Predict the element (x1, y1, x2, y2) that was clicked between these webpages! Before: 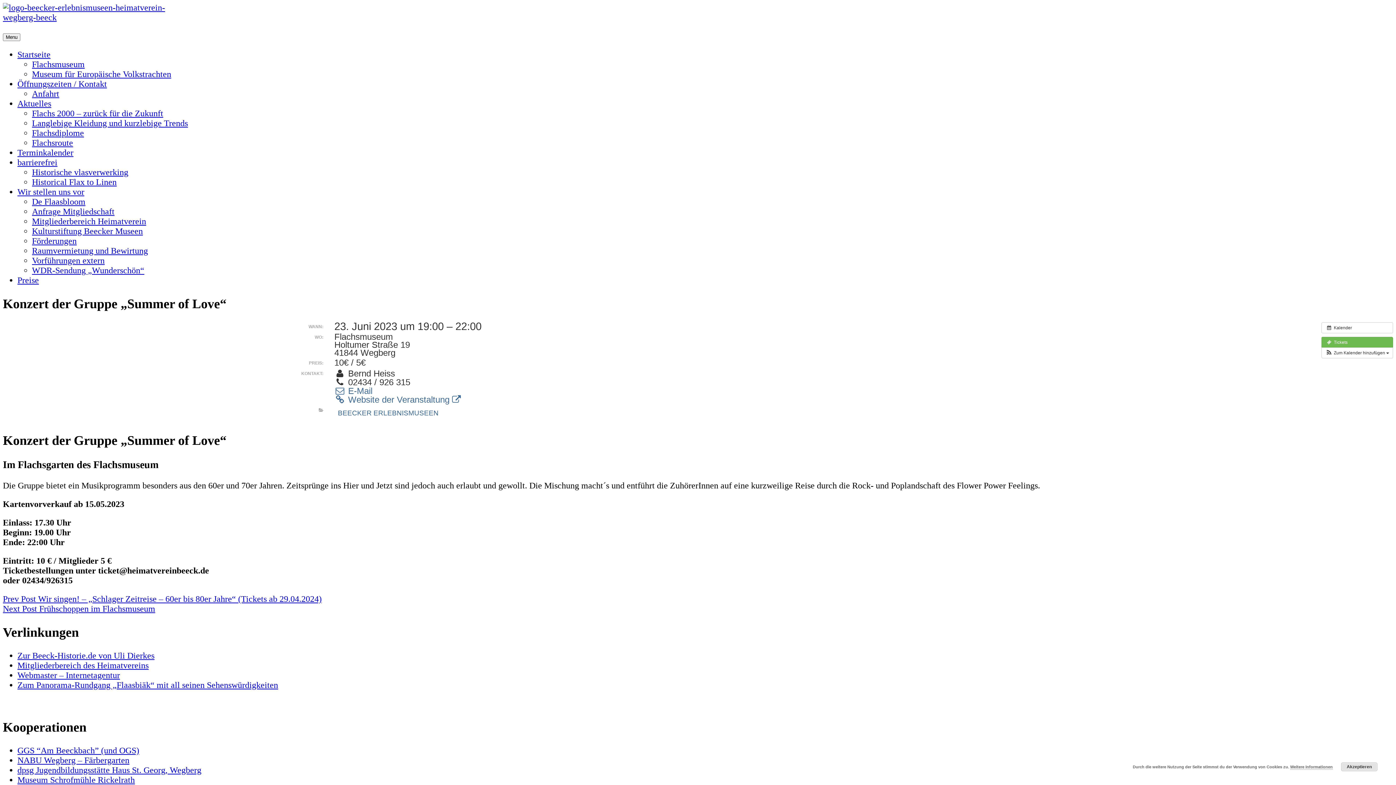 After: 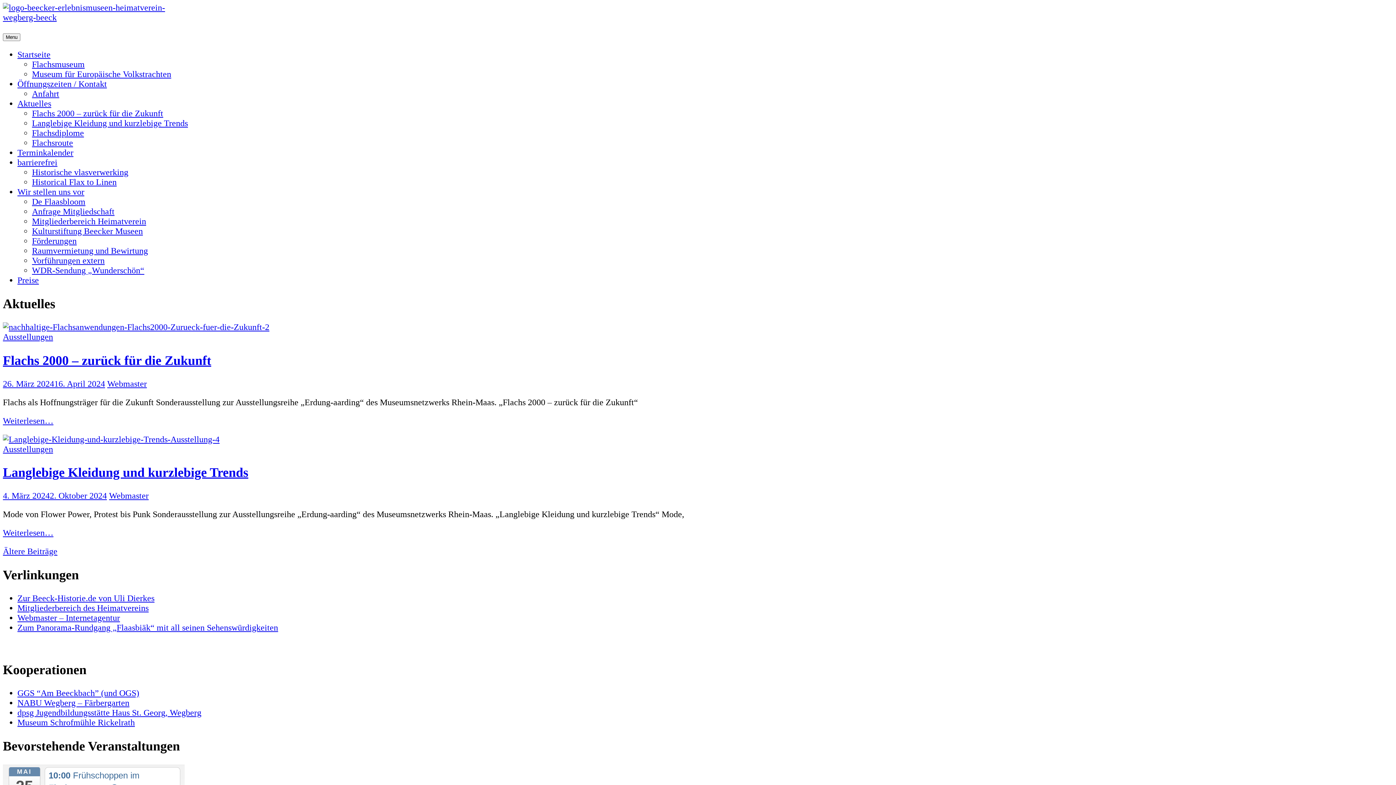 Action: bbox: (17, 98, 51, 108) label: Aktuelles